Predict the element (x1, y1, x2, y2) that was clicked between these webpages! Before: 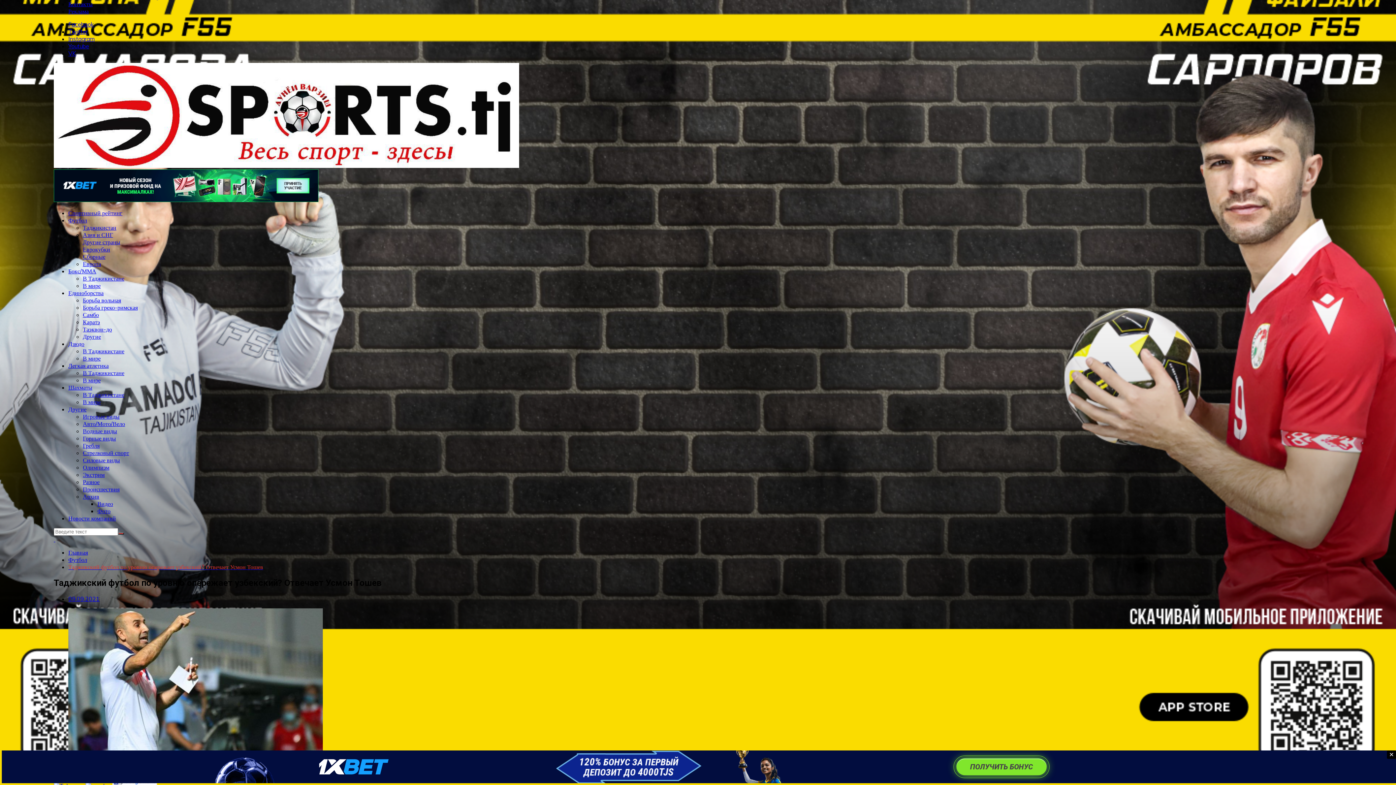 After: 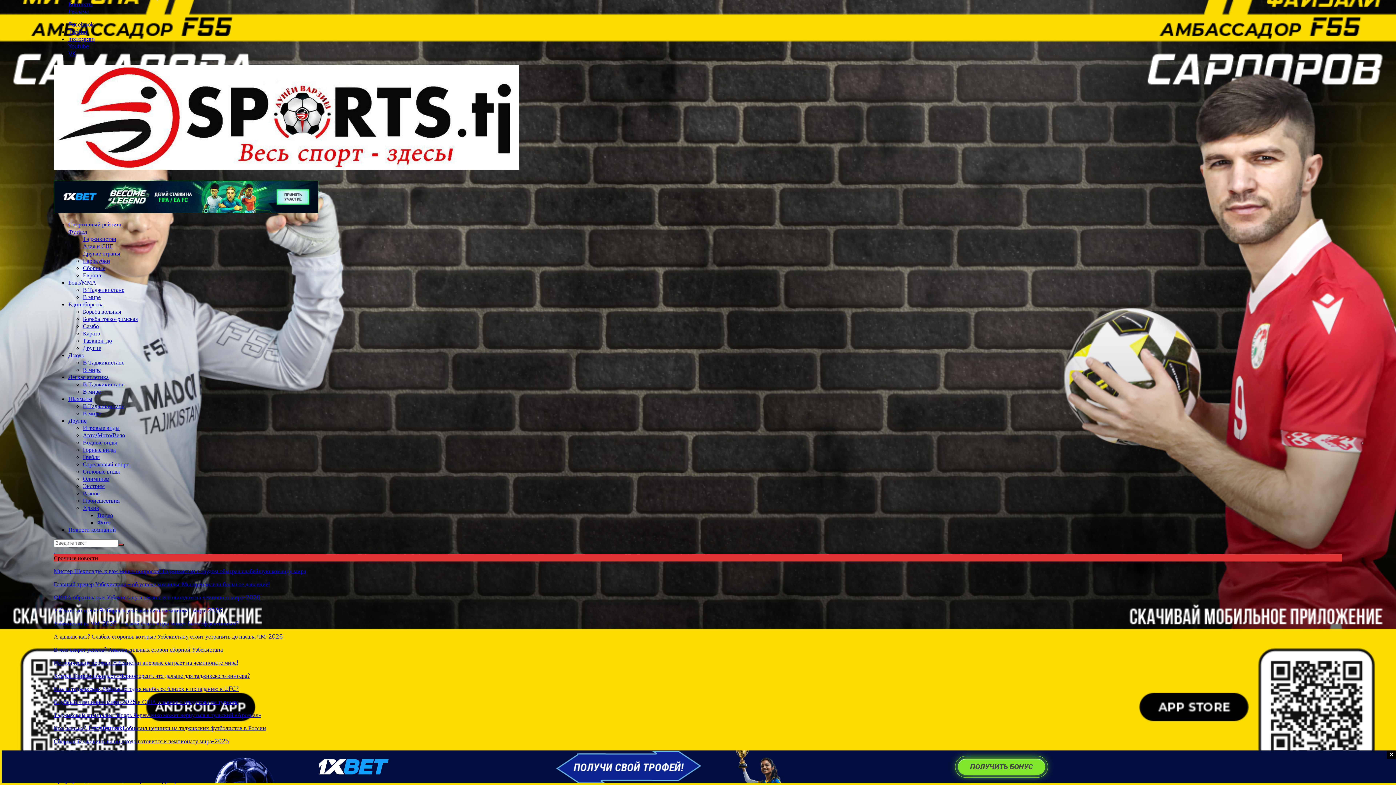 Action: bbox: (53, 162, 519, 169)